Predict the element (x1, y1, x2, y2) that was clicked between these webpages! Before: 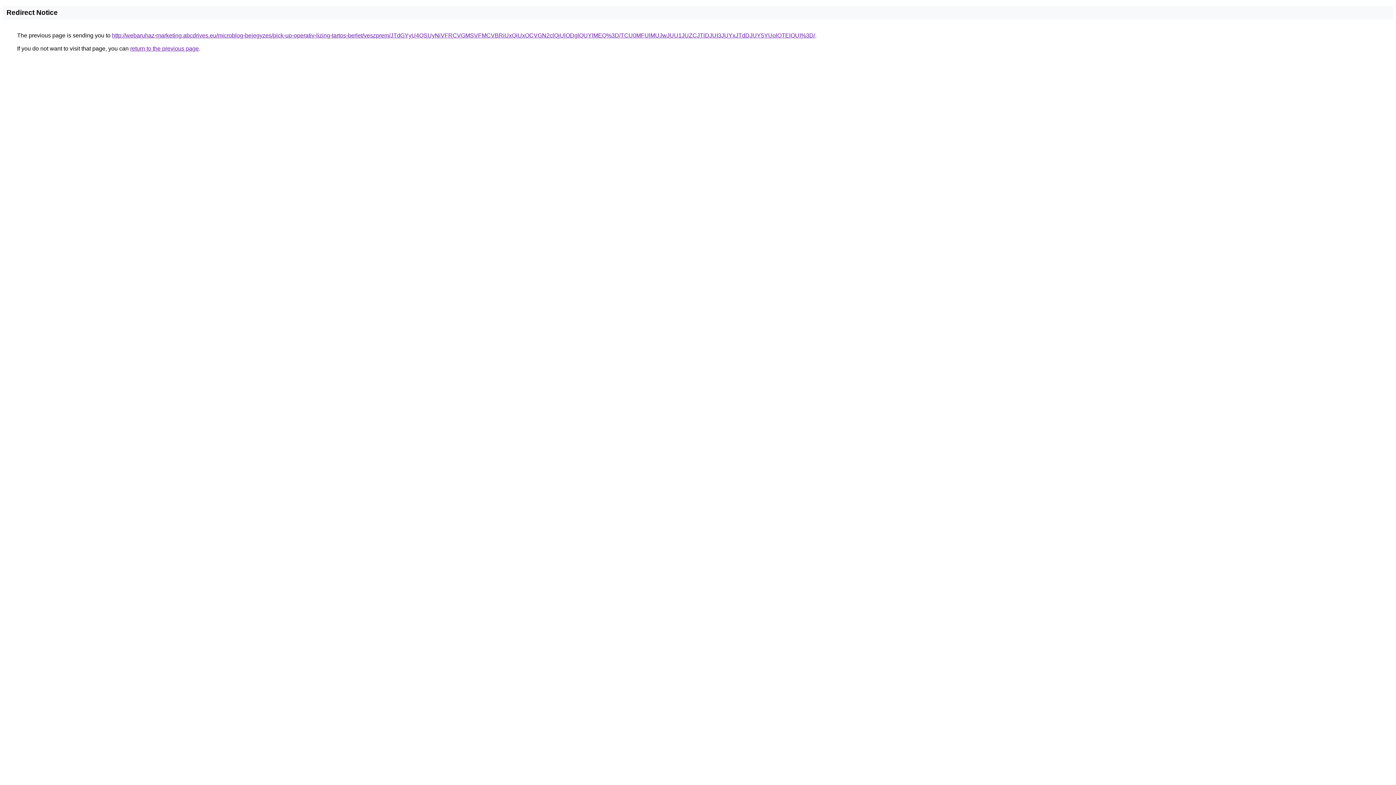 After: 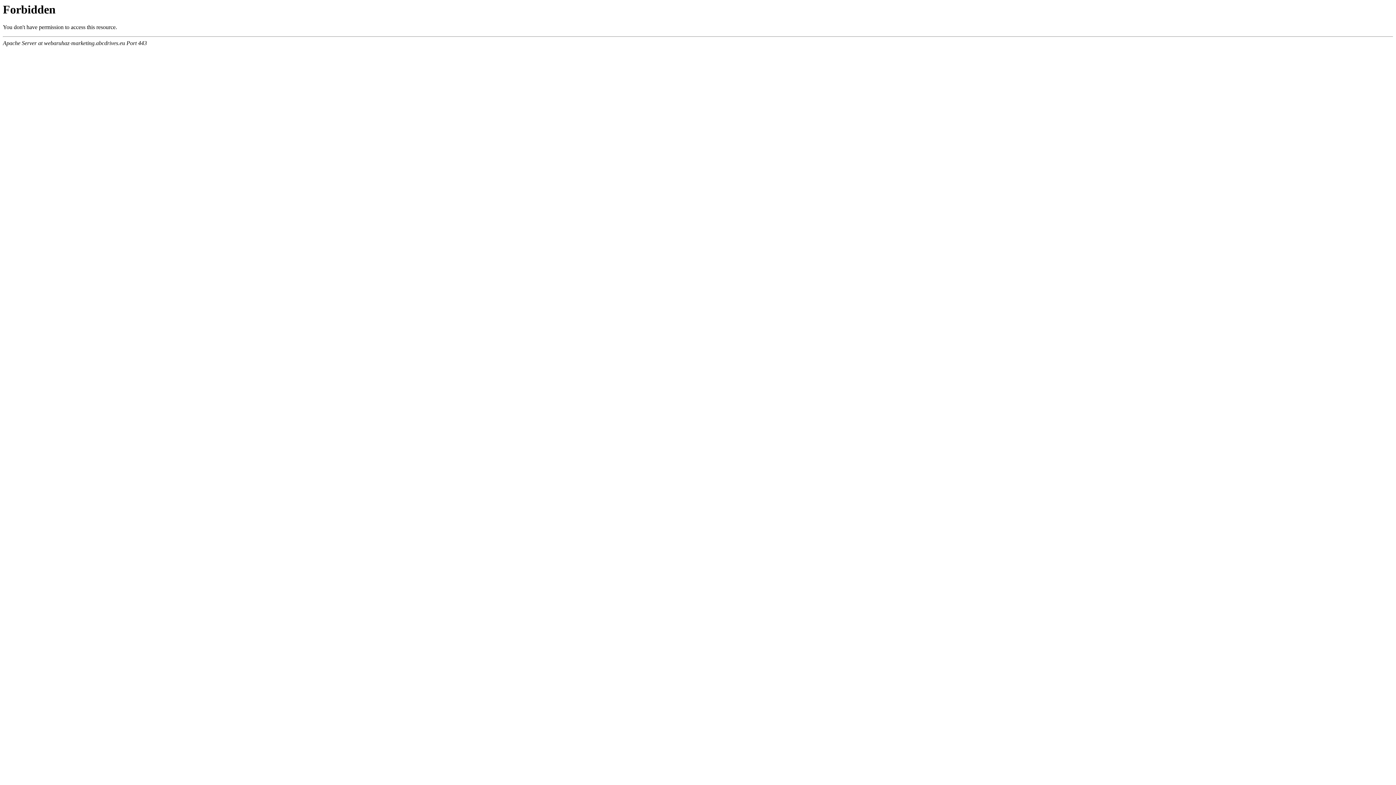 Action: label: http://webaruhaz-marketing.abcdrives.eu/microblog-bejegyzes/pick-up-operativ-lizing-tartos-berlet/veszprem/JTdGYyU4QSUyNiVFRCVGMSVFMCVBRiUxQiUxOCVGN2clQjUlODglQUYlMEQ%3D/TCU0MFUlMUJwJUU1JUZCJTlDJUI3JUYxJTdDJUY5YUolOTElOUI%3D/ bbox: (112, 32, 815, 38)